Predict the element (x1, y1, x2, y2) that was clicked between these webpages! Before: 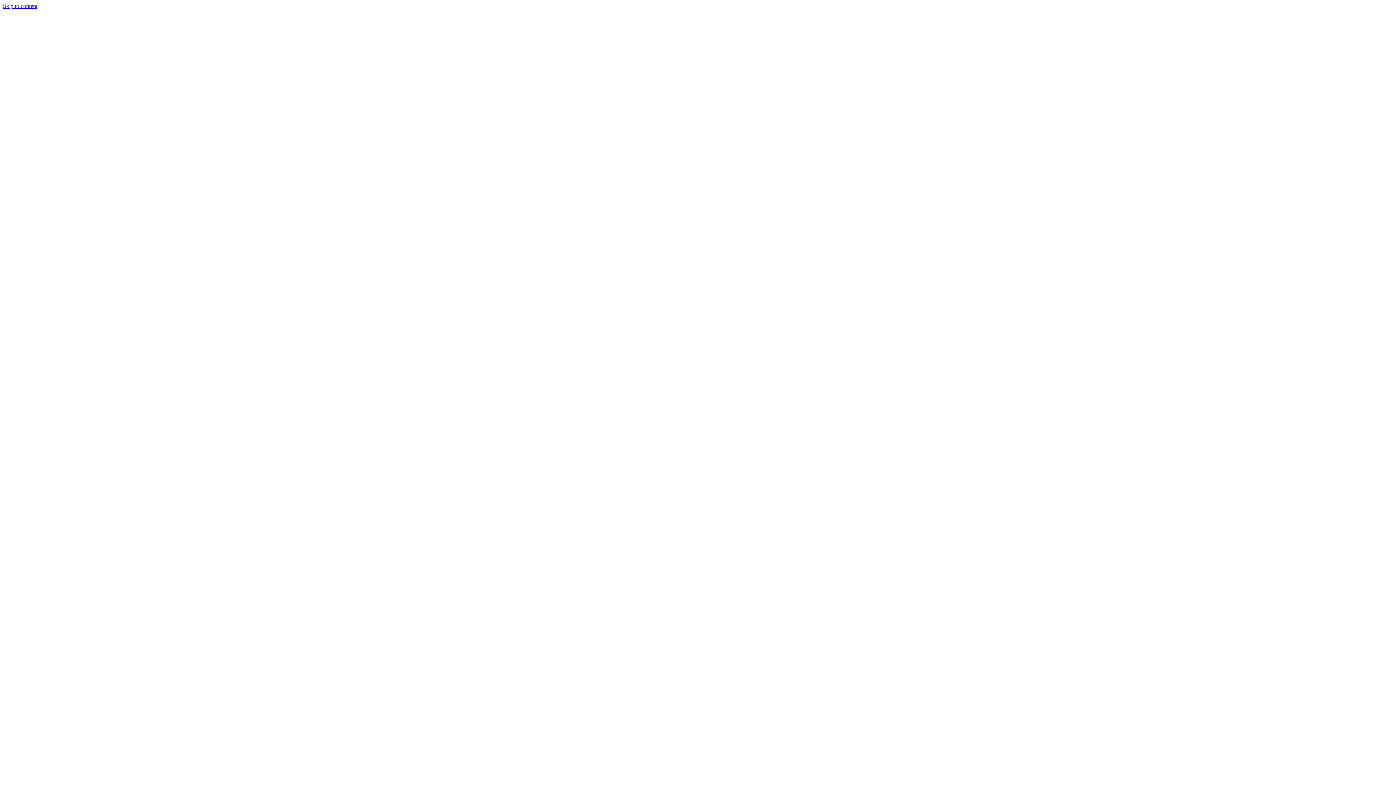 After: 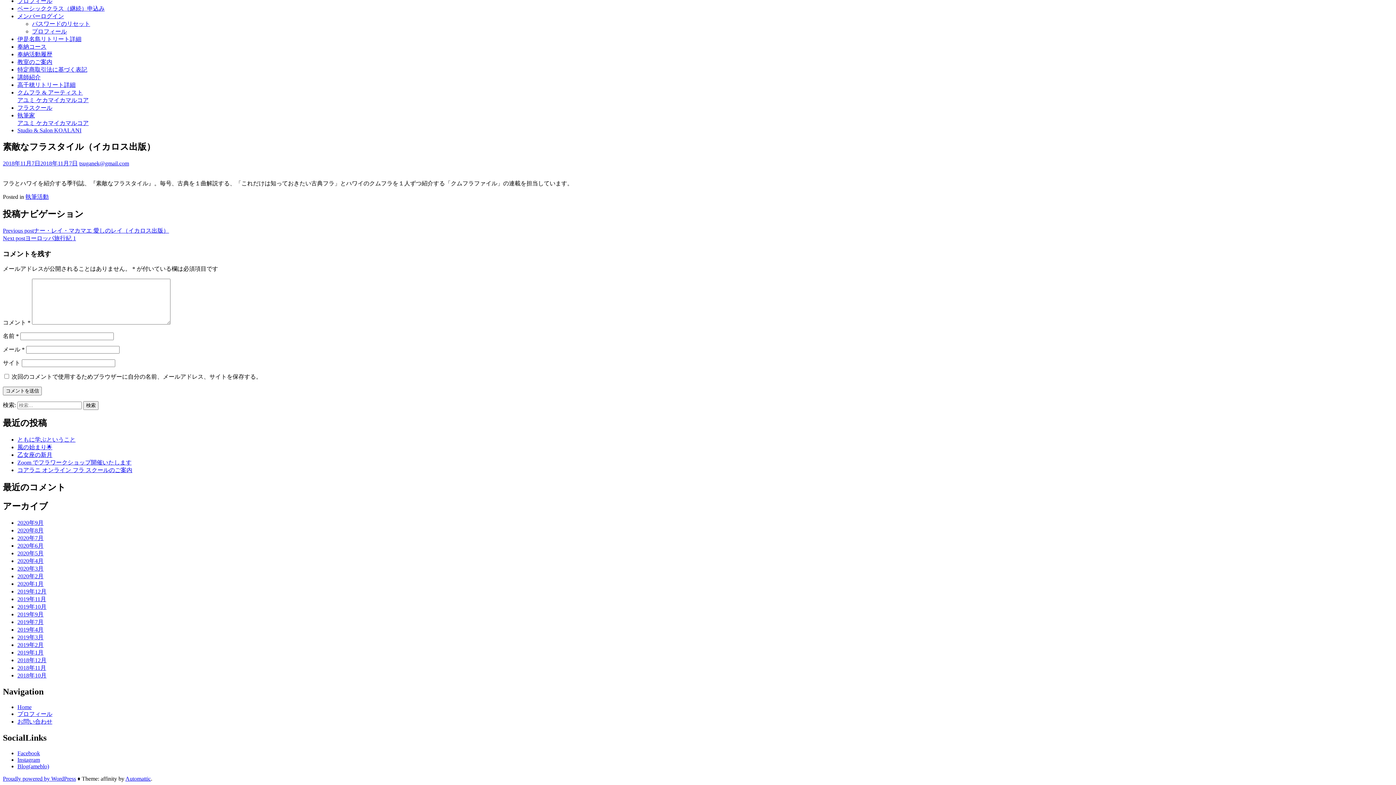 Action: bbox: (2, 2, 37, 9) label: Skip to content